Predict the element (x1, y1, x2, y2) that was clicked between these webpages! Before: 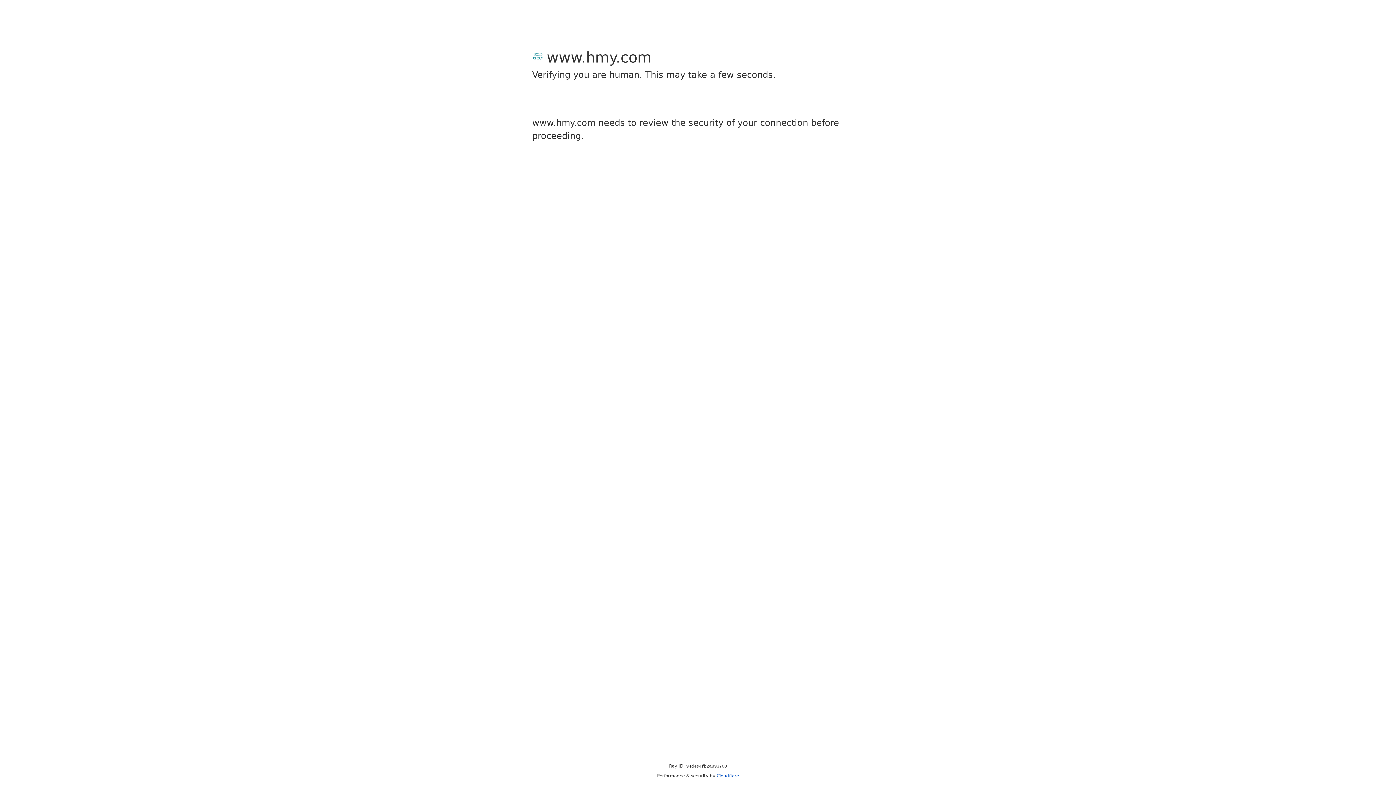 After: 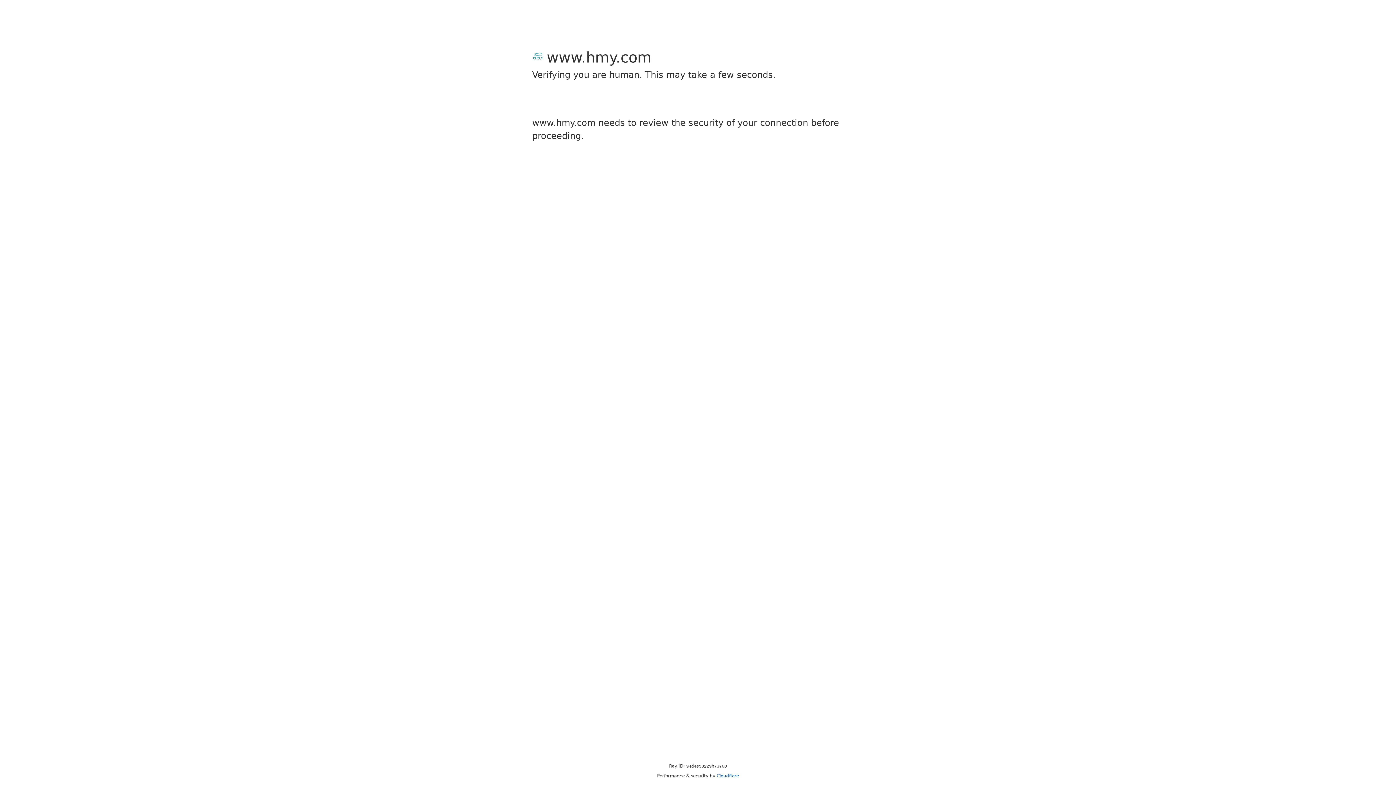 Action: bbox: (716, 773, 739, 778) label: Cloudflare